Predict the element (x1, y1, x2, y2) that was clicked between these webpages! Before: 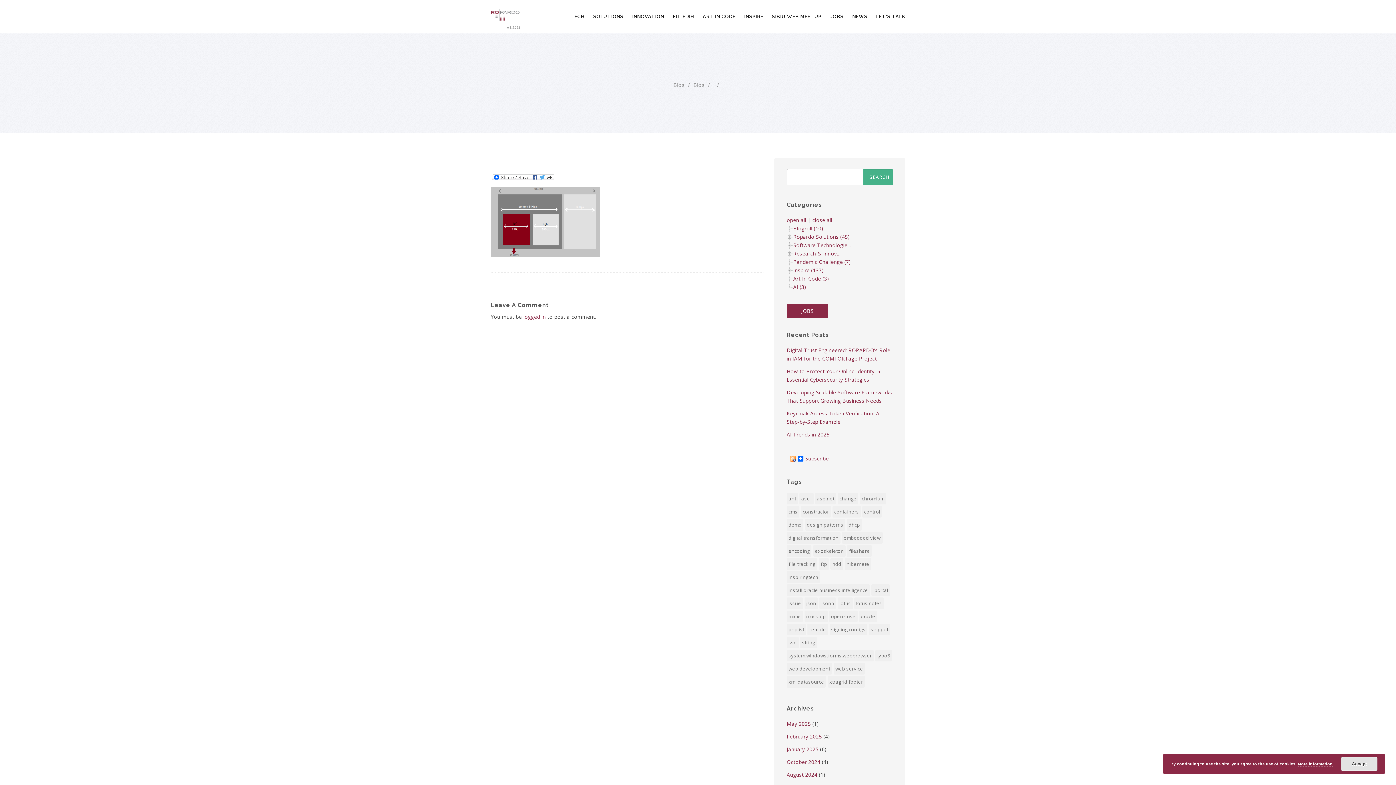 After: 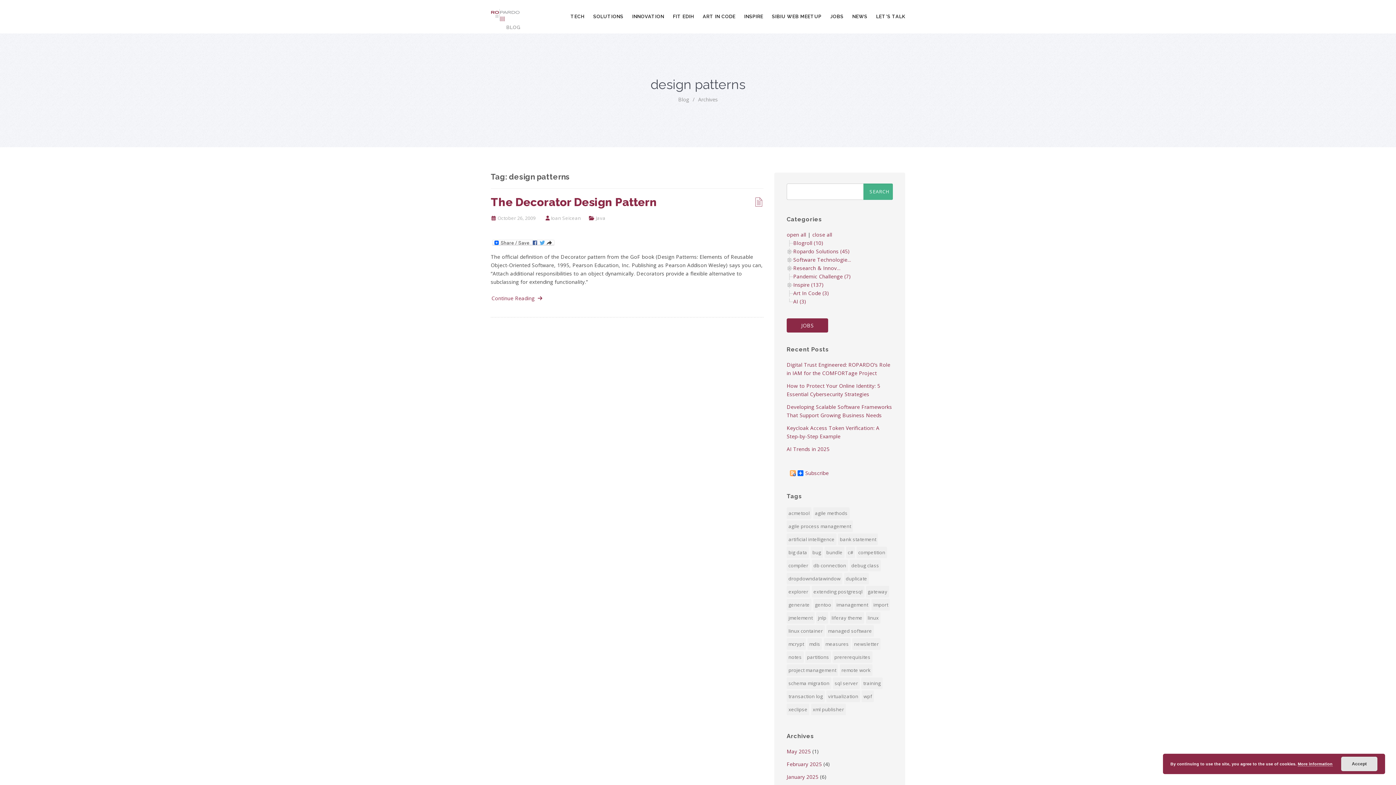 Action: label: design patterns (1 item) bbox: (805, 519, 845, 530)